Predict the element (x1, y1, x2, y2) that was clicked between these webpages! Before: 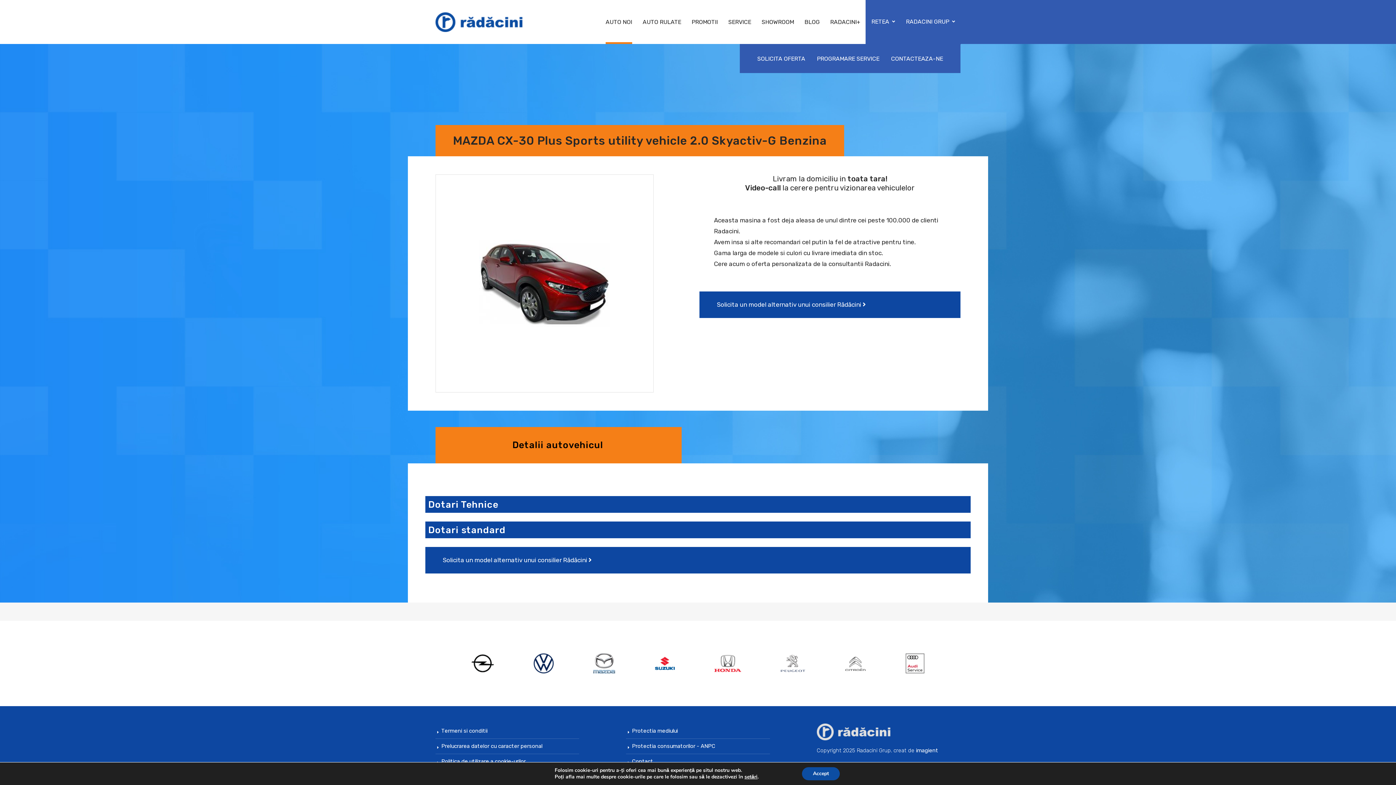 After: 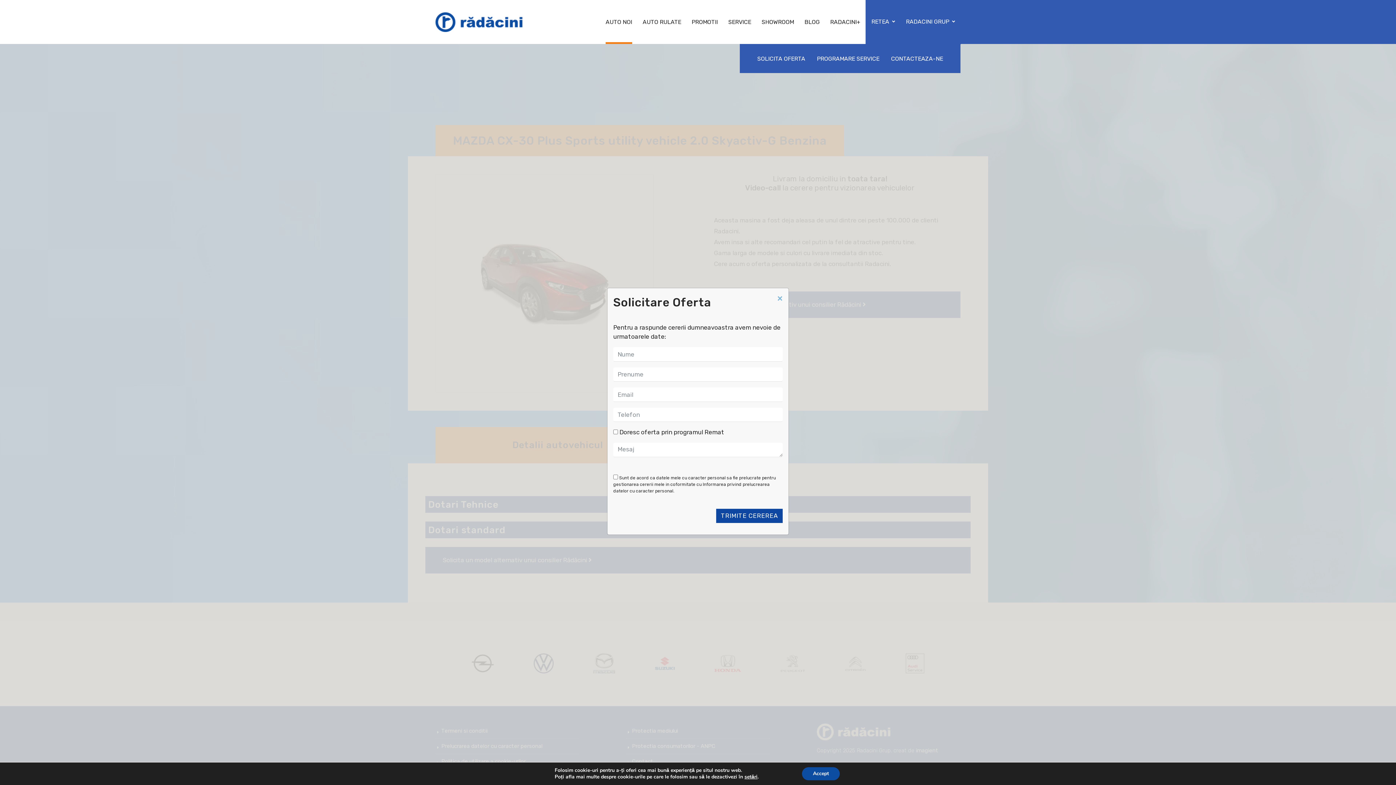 Action: label: Solicita un model alternativ unui consilier Rădăcini  bbox: (699, 291, 960, 318)